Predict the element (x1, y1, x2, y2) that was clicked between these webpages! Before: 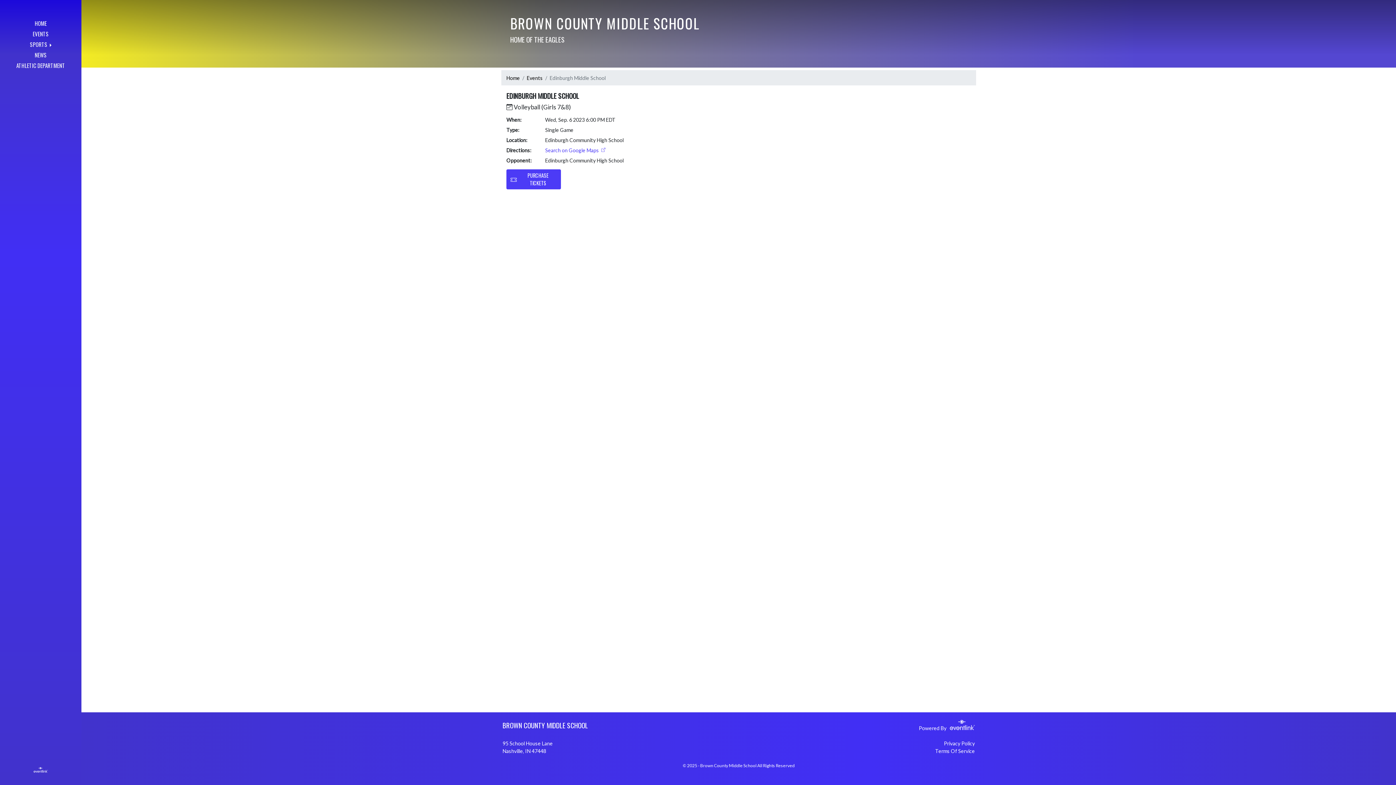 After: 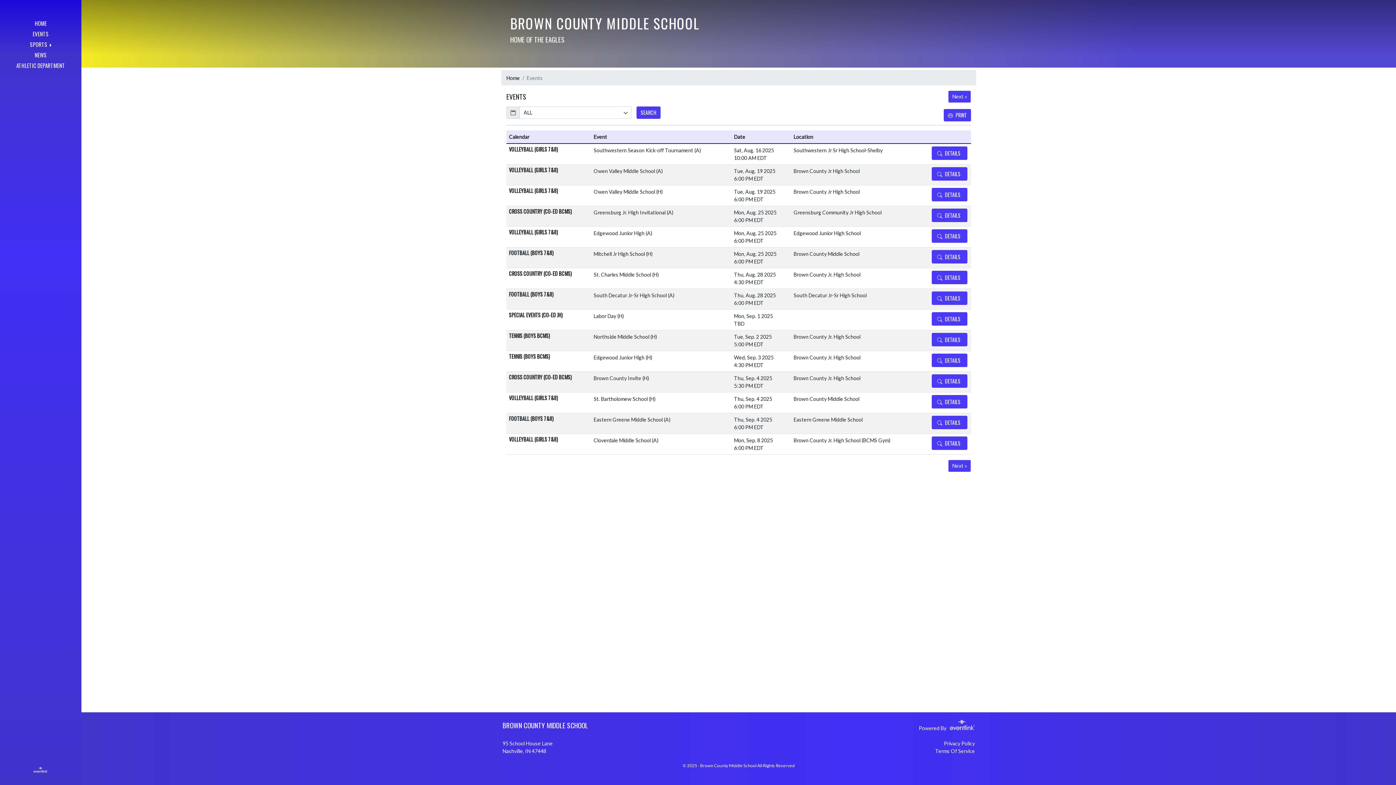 Action: bbox: (526, 74, 542, 80) label: Events